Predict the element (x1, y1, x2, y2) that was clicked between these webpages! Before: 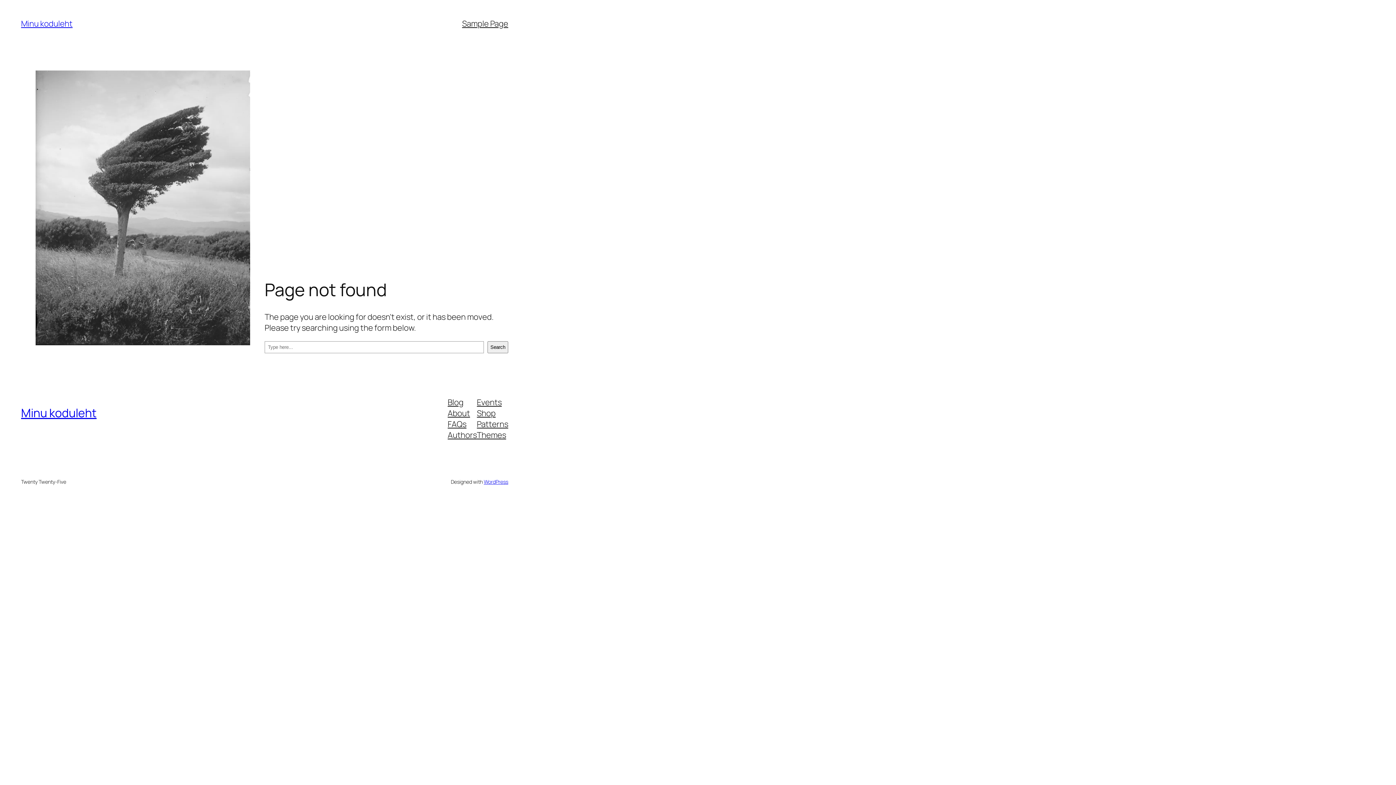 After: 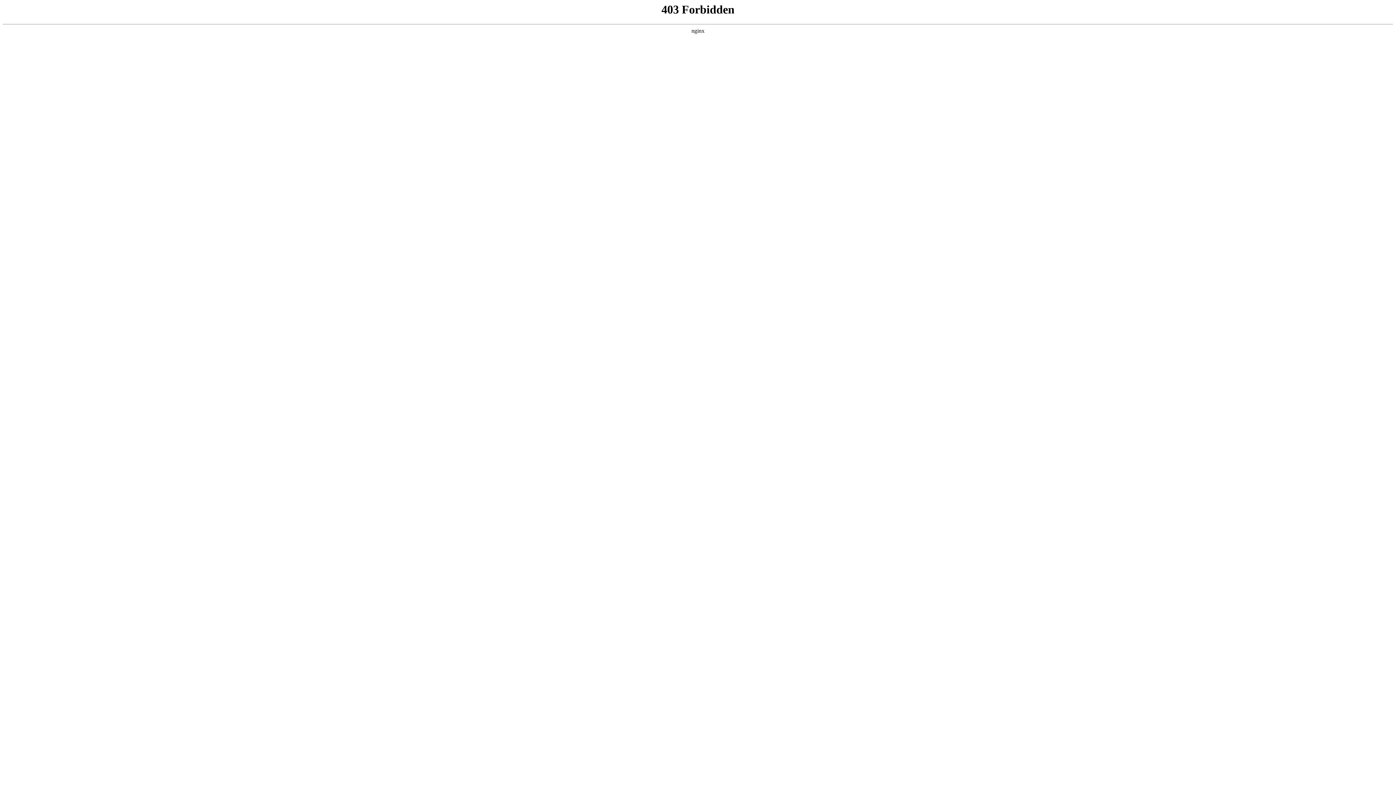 Action: bbox: (483, 478, 508, 485) label: WordPress